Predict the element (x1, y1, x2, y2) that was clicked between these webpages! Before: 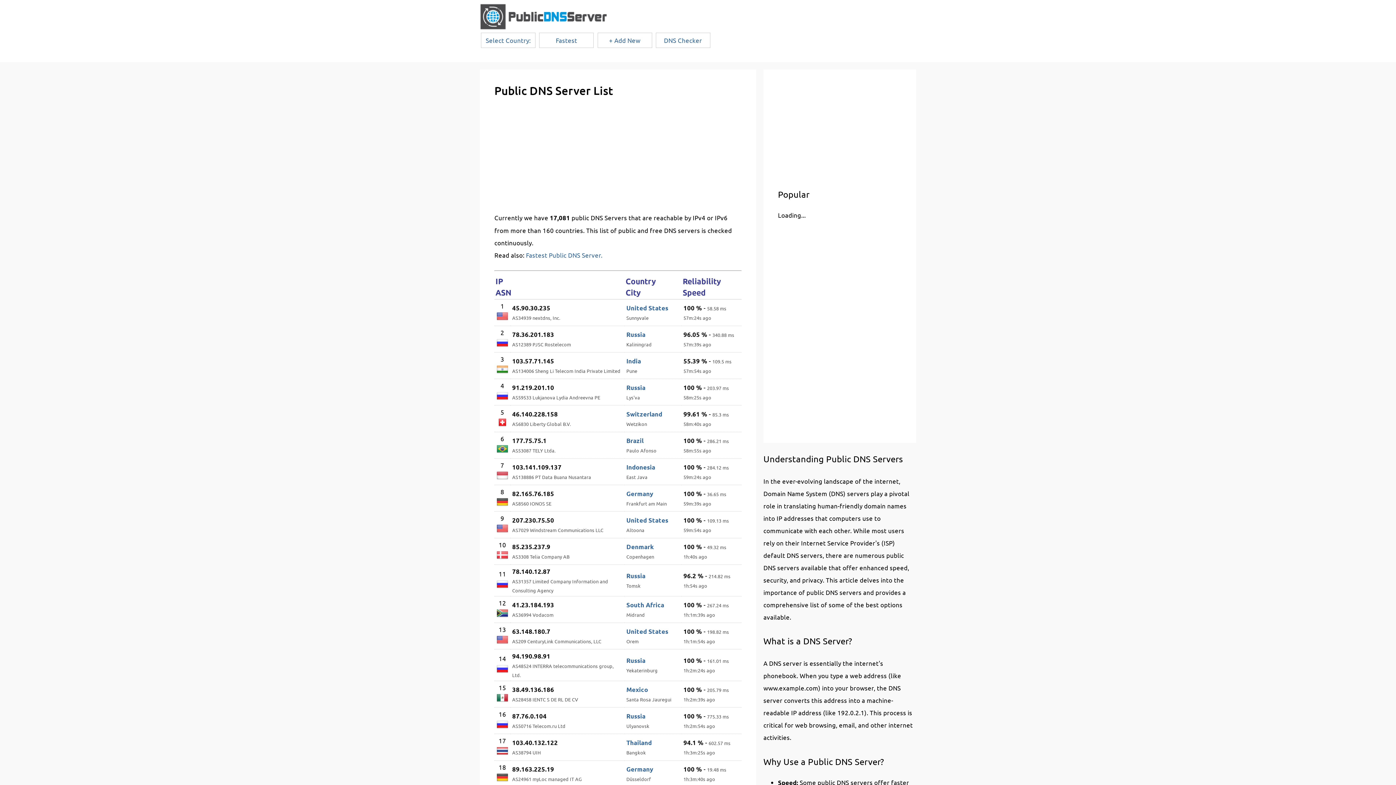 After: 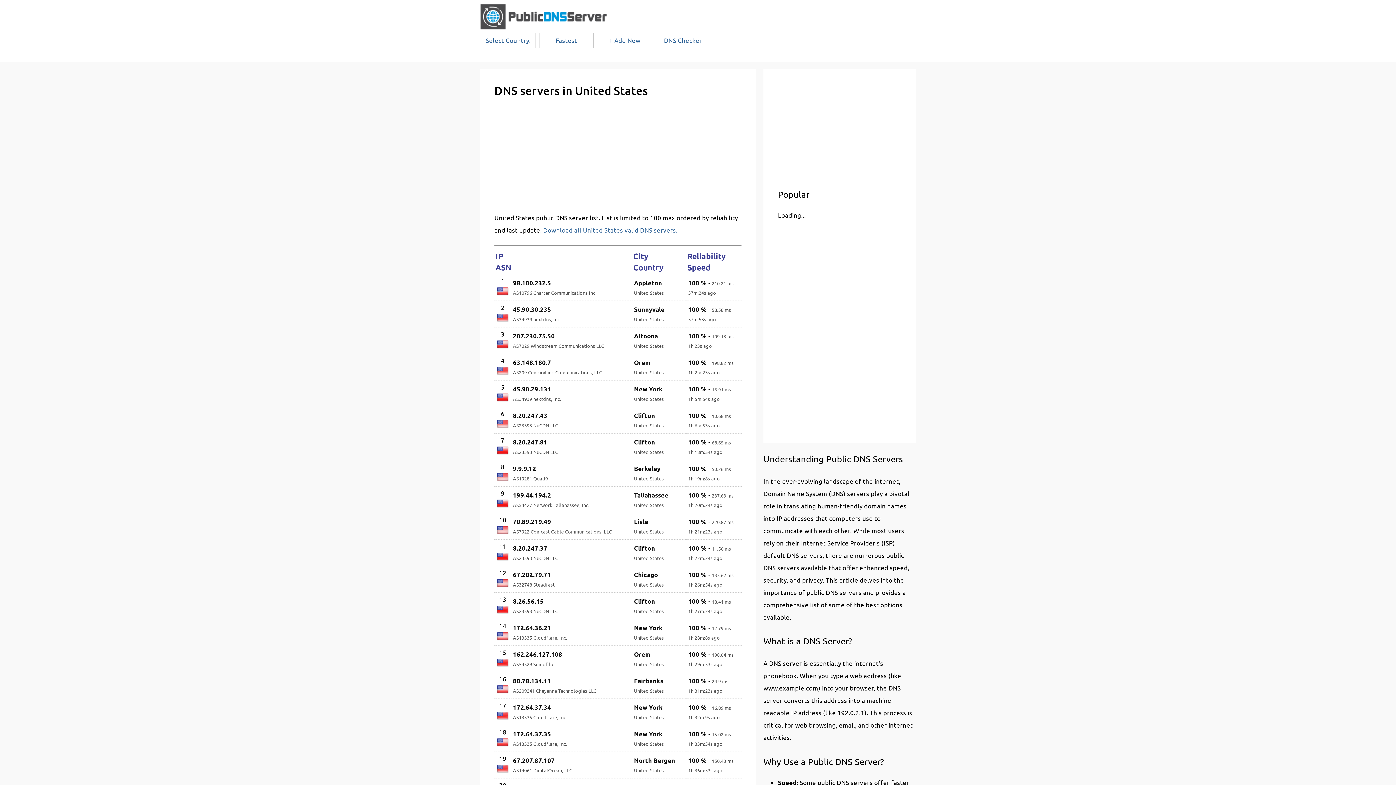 Action: label: United States bbox: (626, 627, 668, 635)